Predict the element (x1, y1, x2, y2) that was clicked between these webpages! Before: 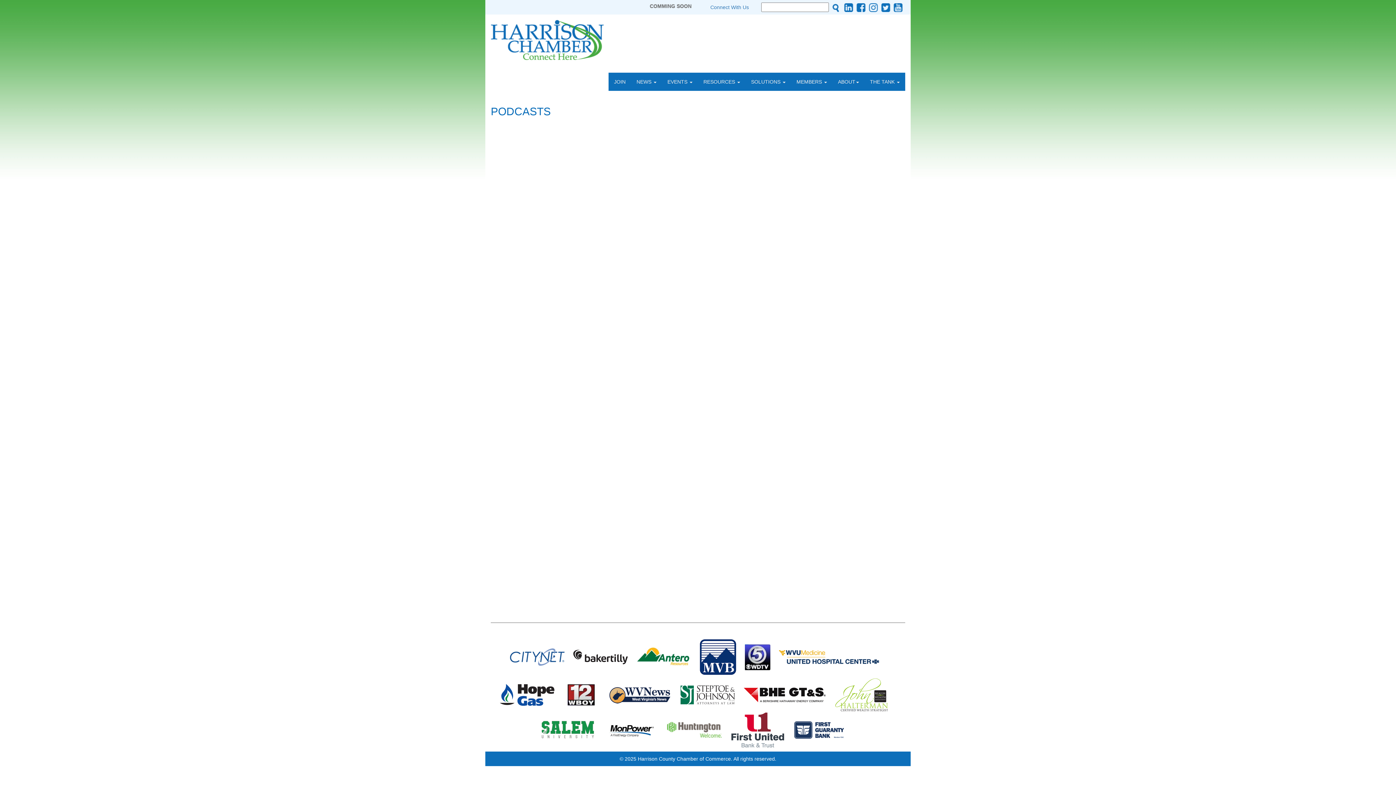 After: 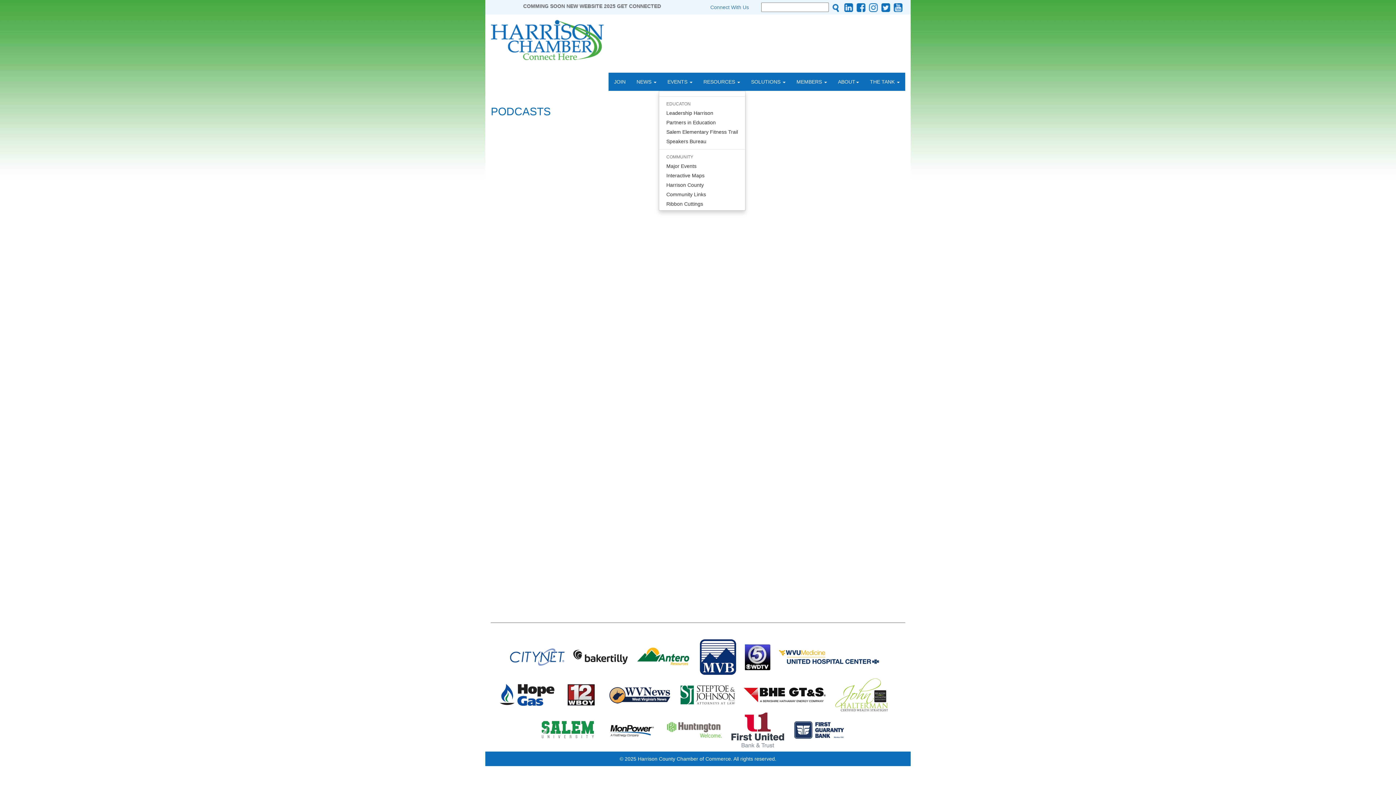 Action: label: RESOURCES  bbox: (698, 72, 745, 91)